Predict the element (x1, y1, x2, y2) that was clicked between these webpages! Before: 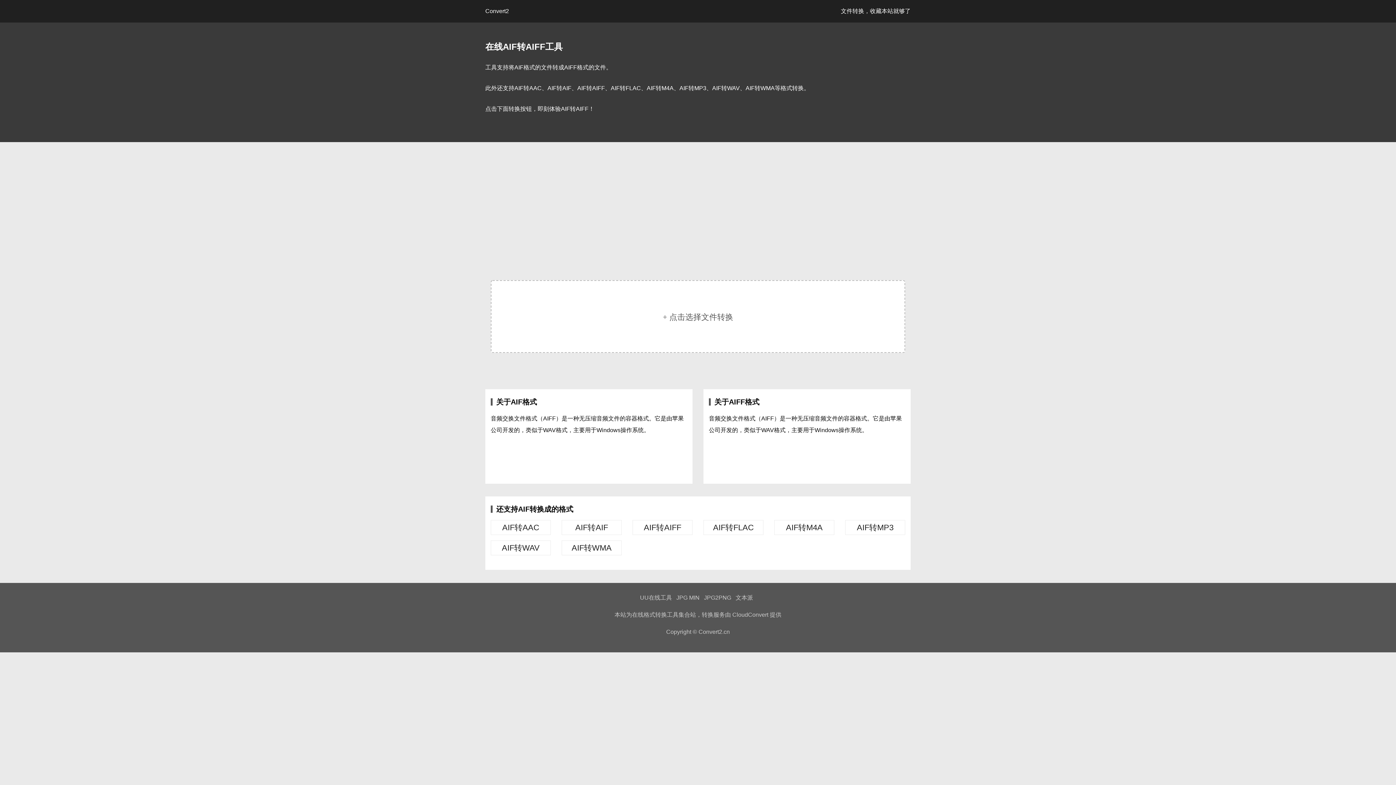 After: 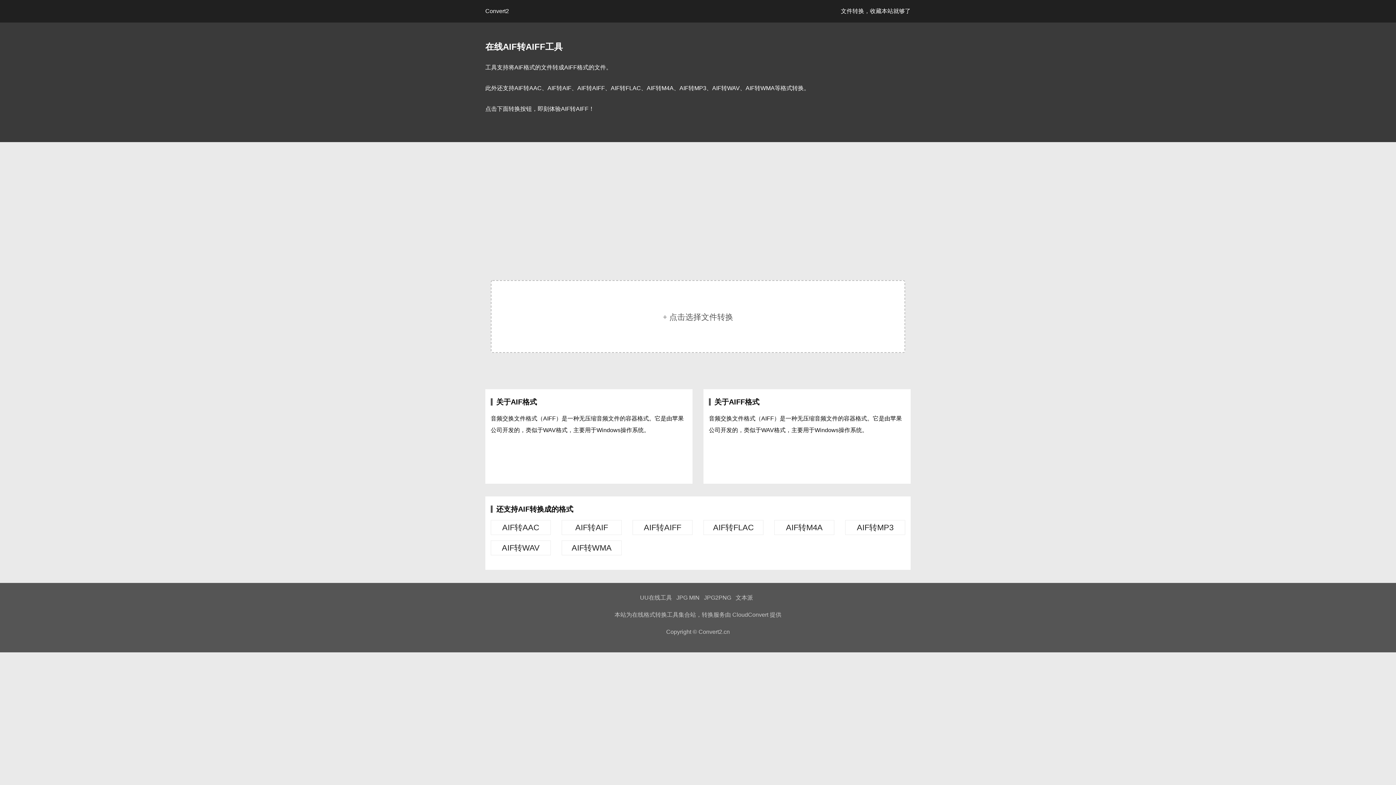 Action: label: AIF转AIFF bbox: (632, 520, 692, 535)